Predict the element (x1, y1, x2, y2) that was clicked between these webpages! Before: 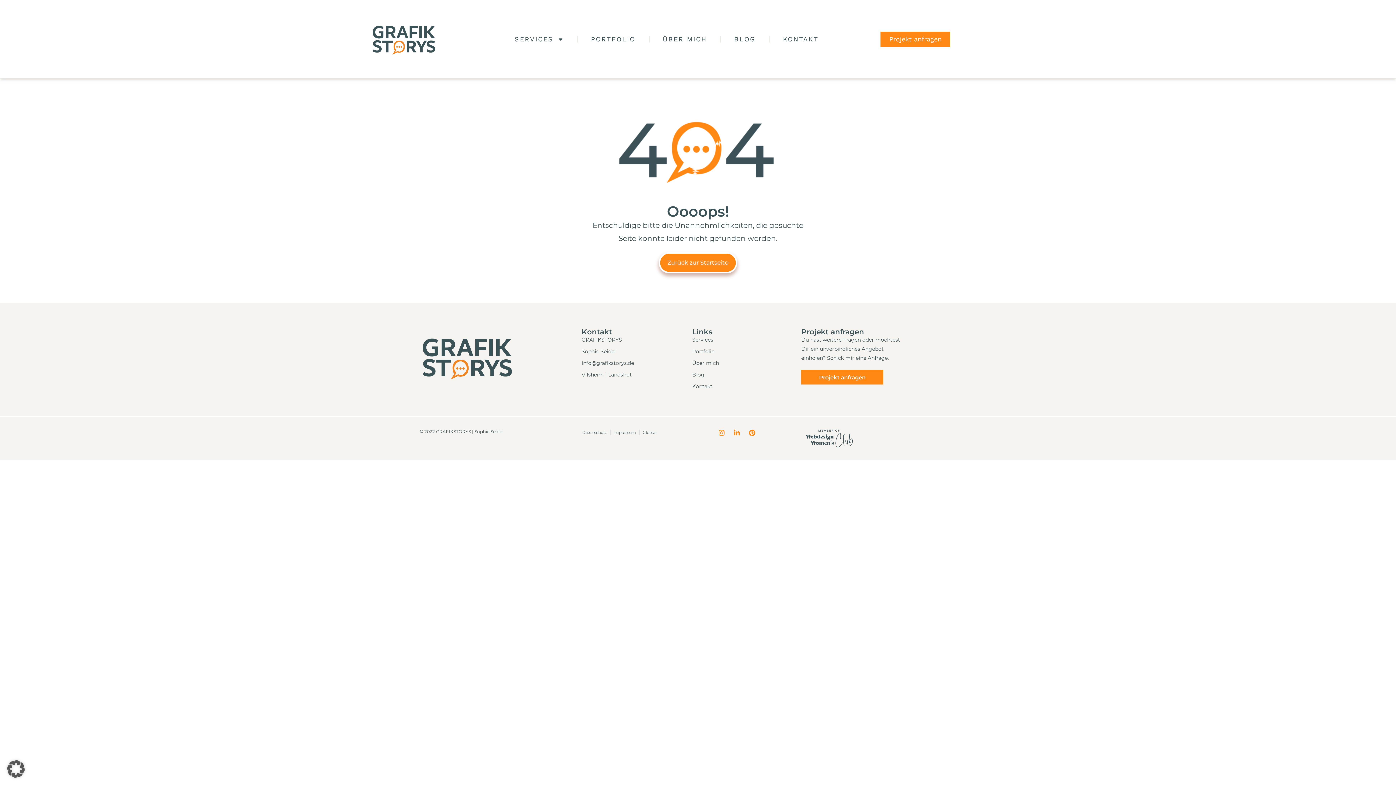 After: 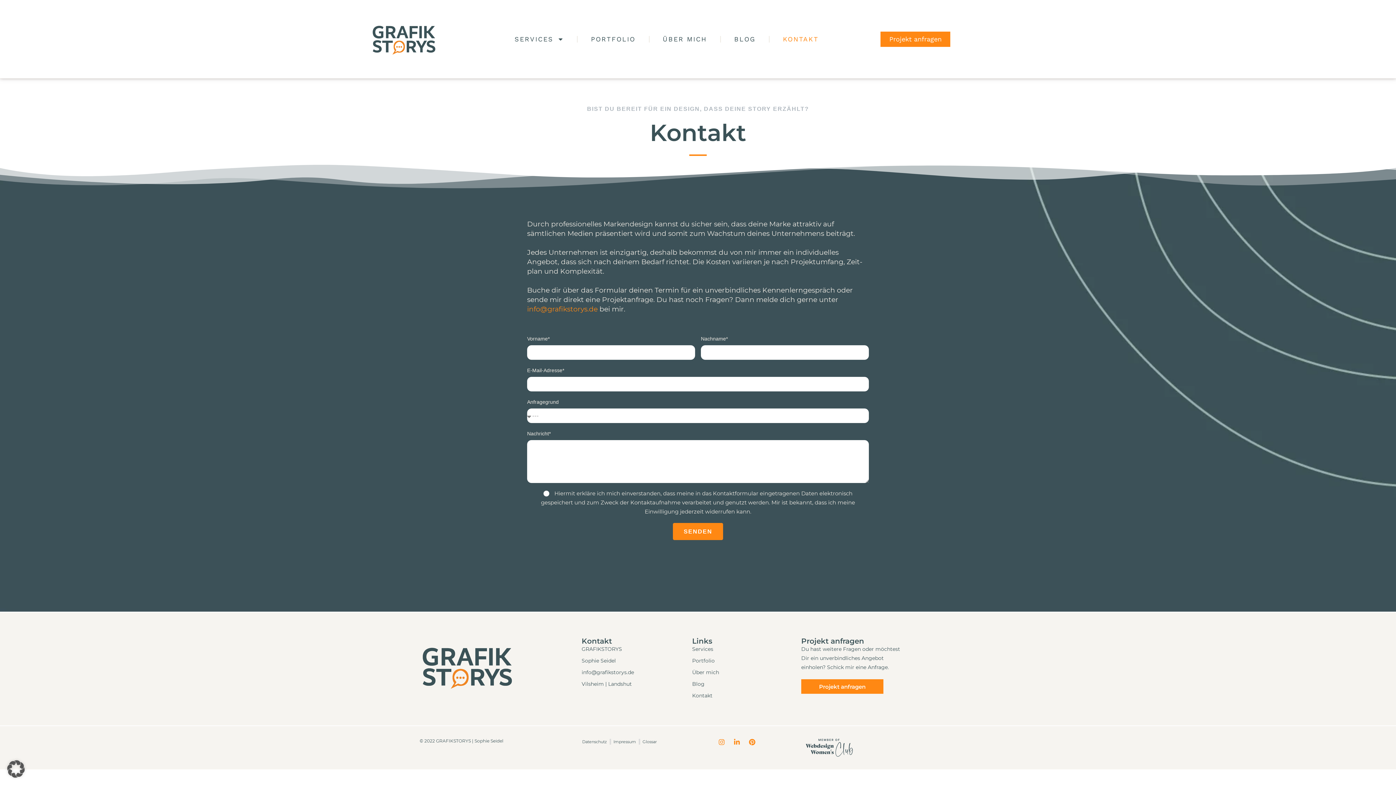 Action: bbox: (692, 382, 779, 391) label: Kontakt